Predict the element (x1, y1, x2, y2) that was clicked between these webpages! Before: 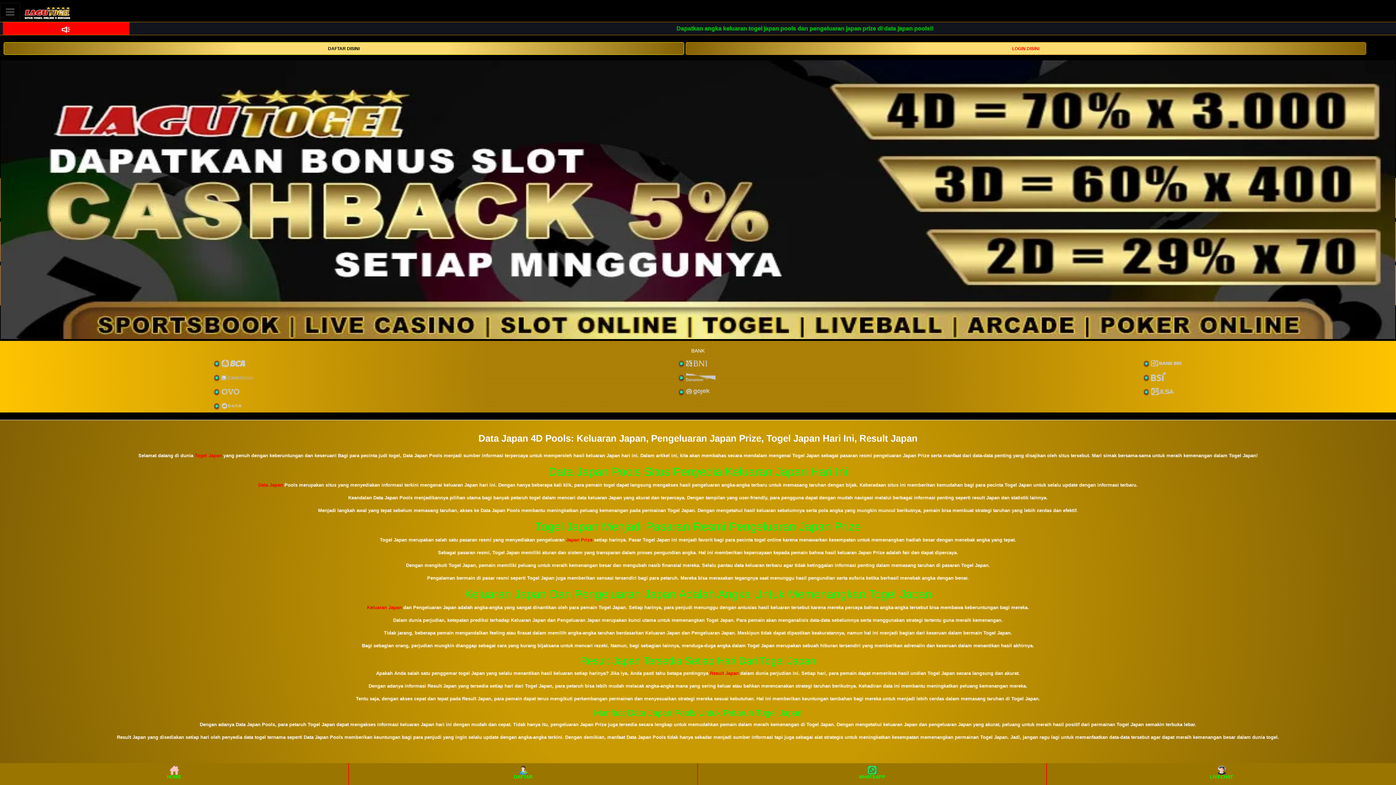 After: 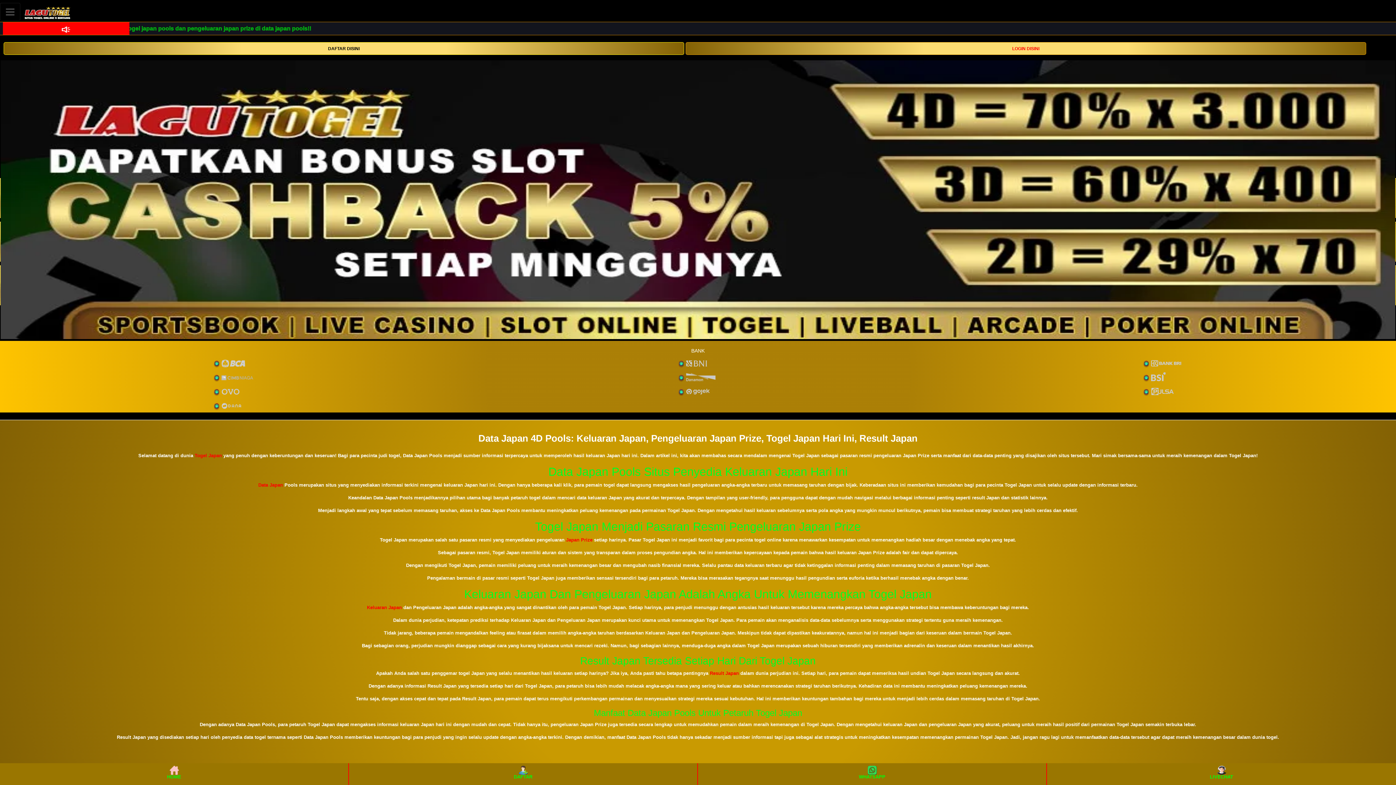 Action: label: HOME bbox: (0, 764, 347, 784)